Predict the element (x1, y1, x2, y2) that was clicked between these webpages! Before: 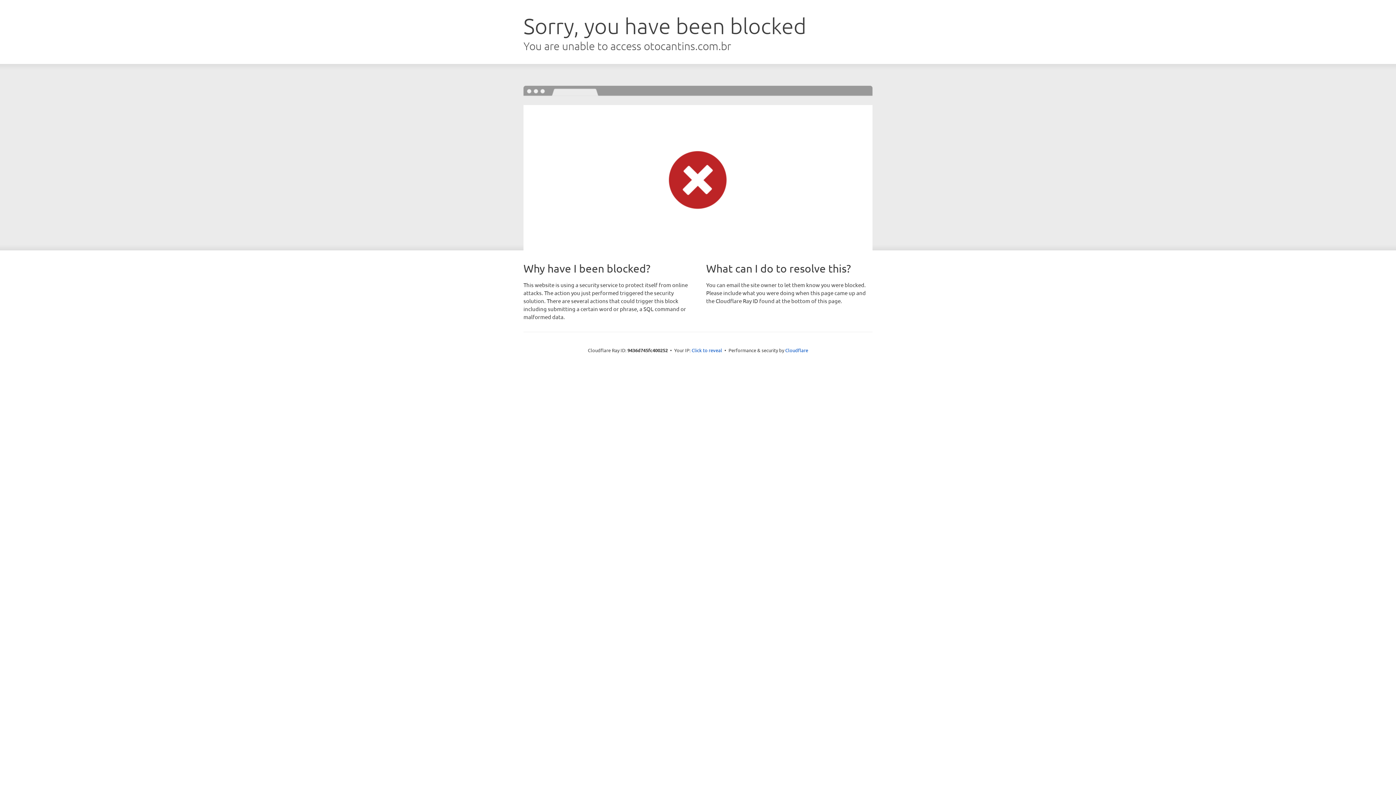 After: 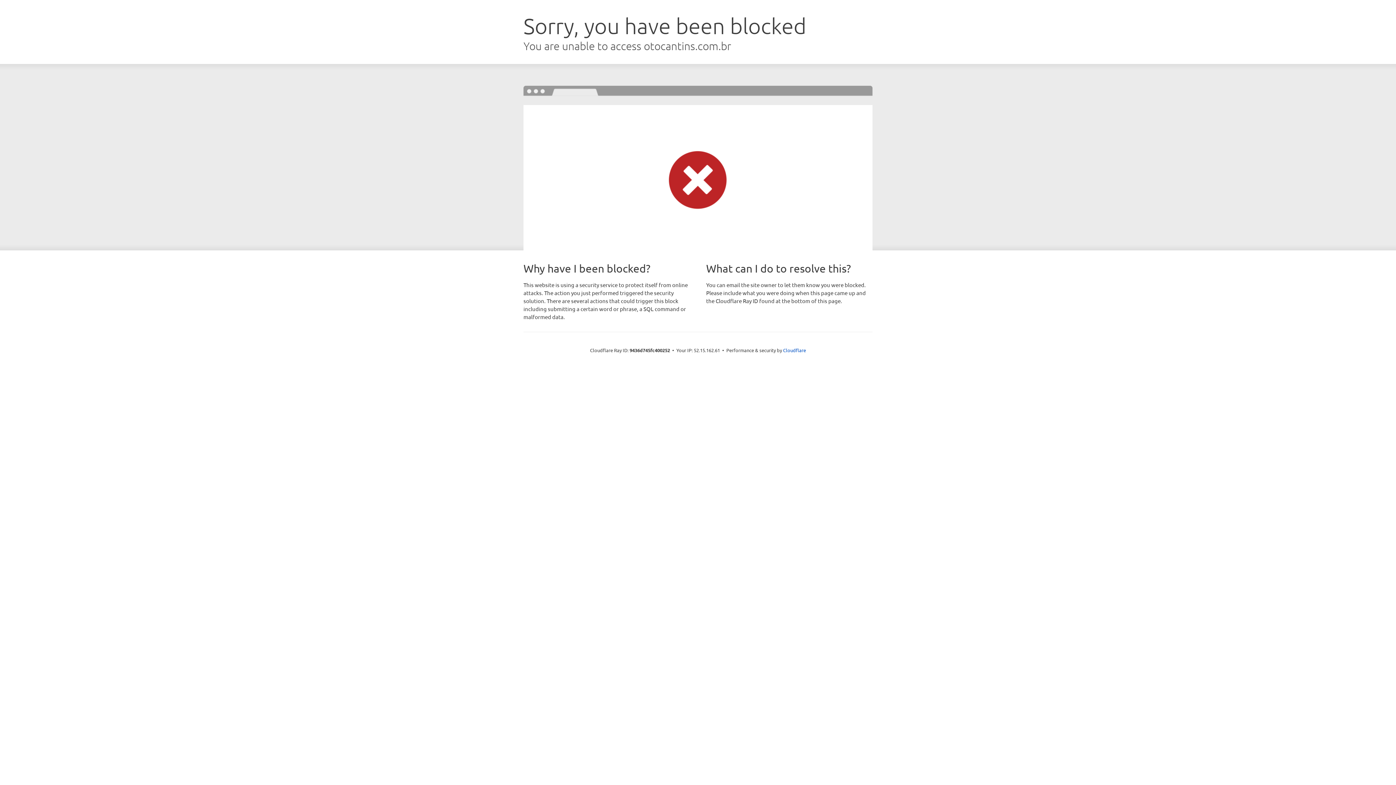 Action: label: Click to reveal bbox: (691, 346, 722, 353)